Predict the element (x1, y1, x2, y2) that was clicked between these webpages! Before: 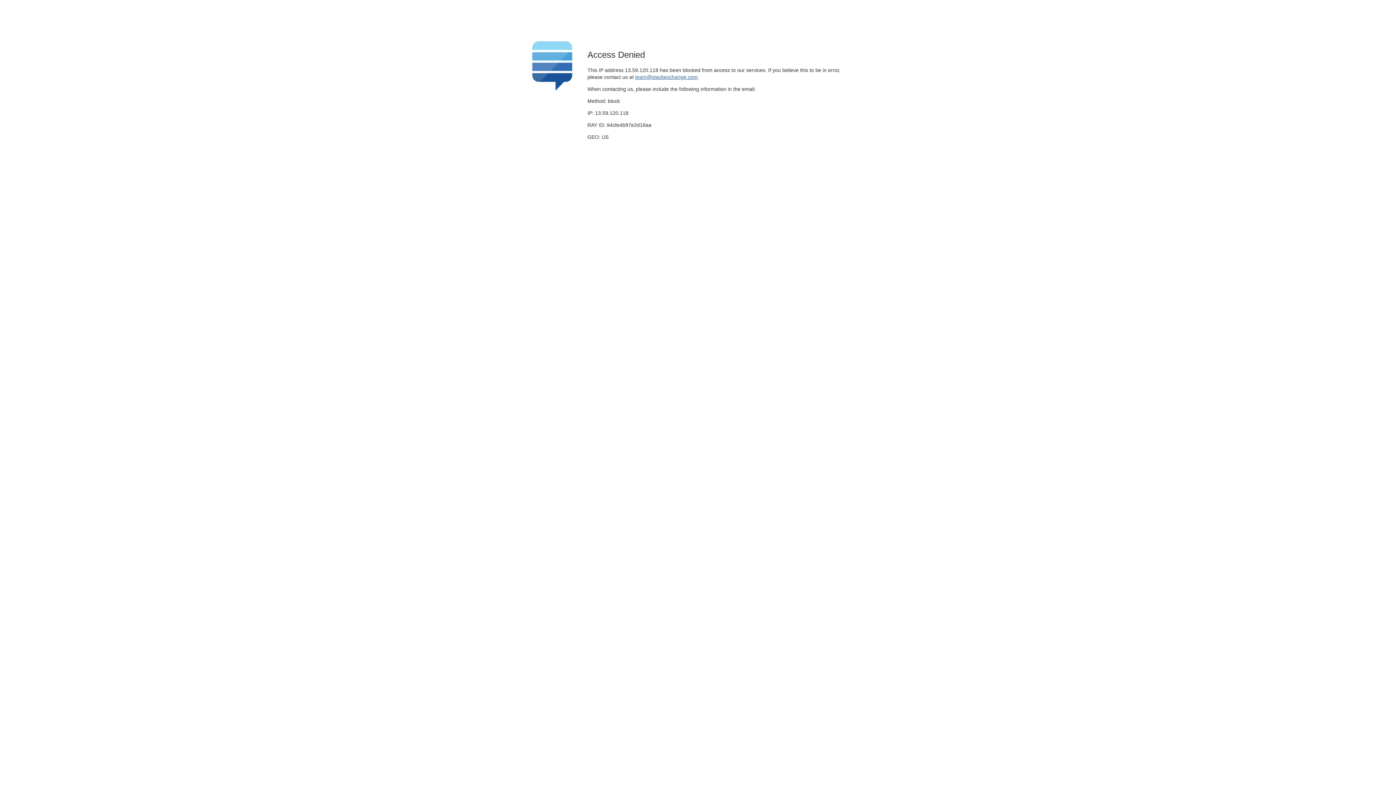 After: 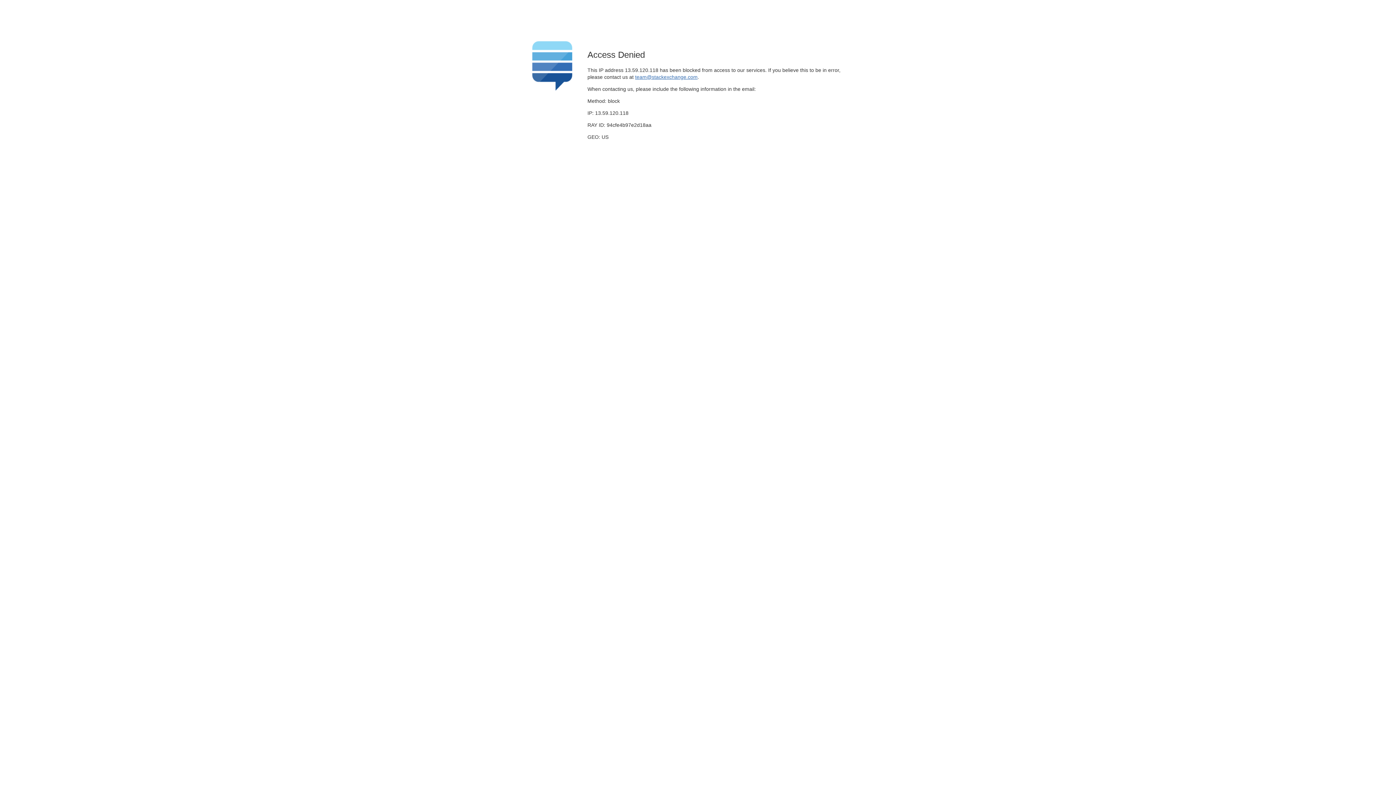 Action: bbox: (635, 74, 697, 79) label: team@stackexchange.com